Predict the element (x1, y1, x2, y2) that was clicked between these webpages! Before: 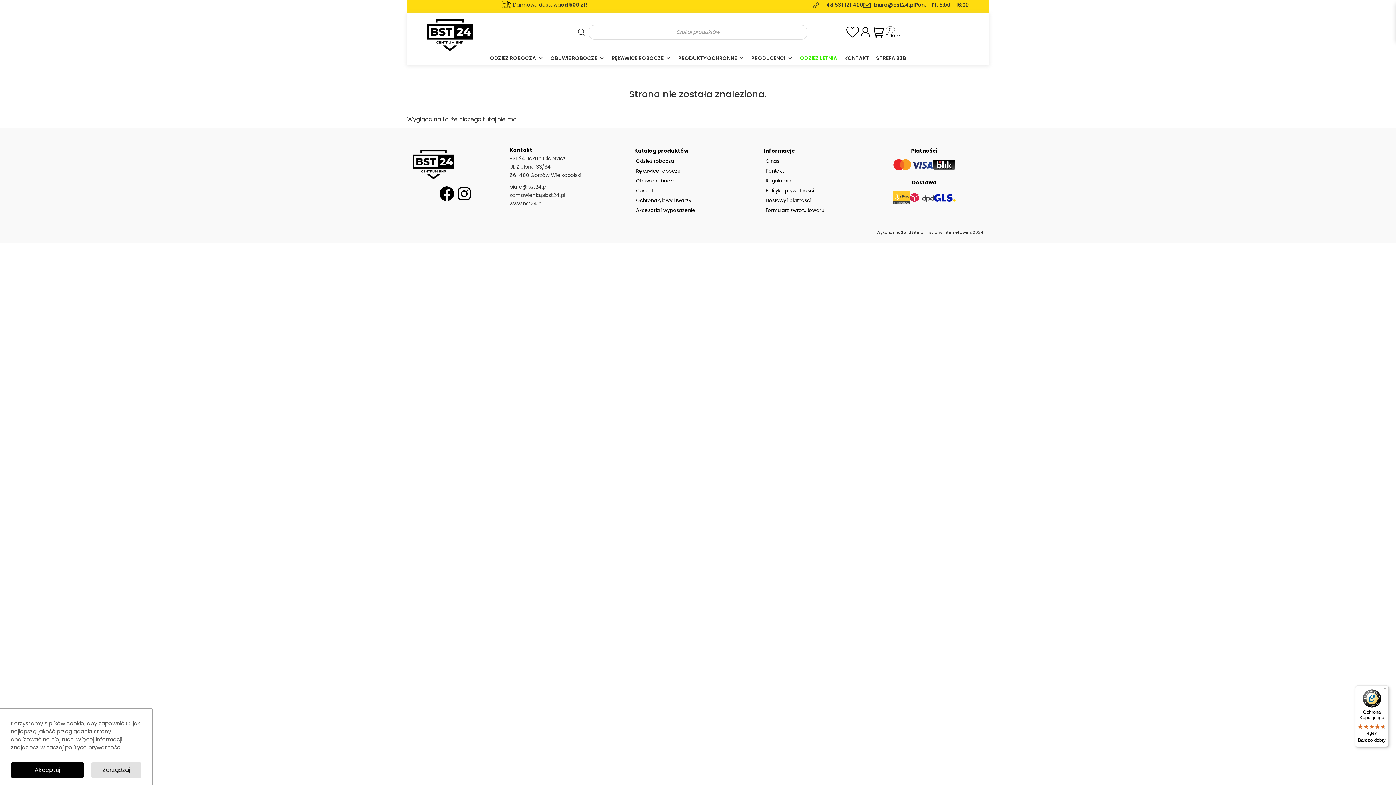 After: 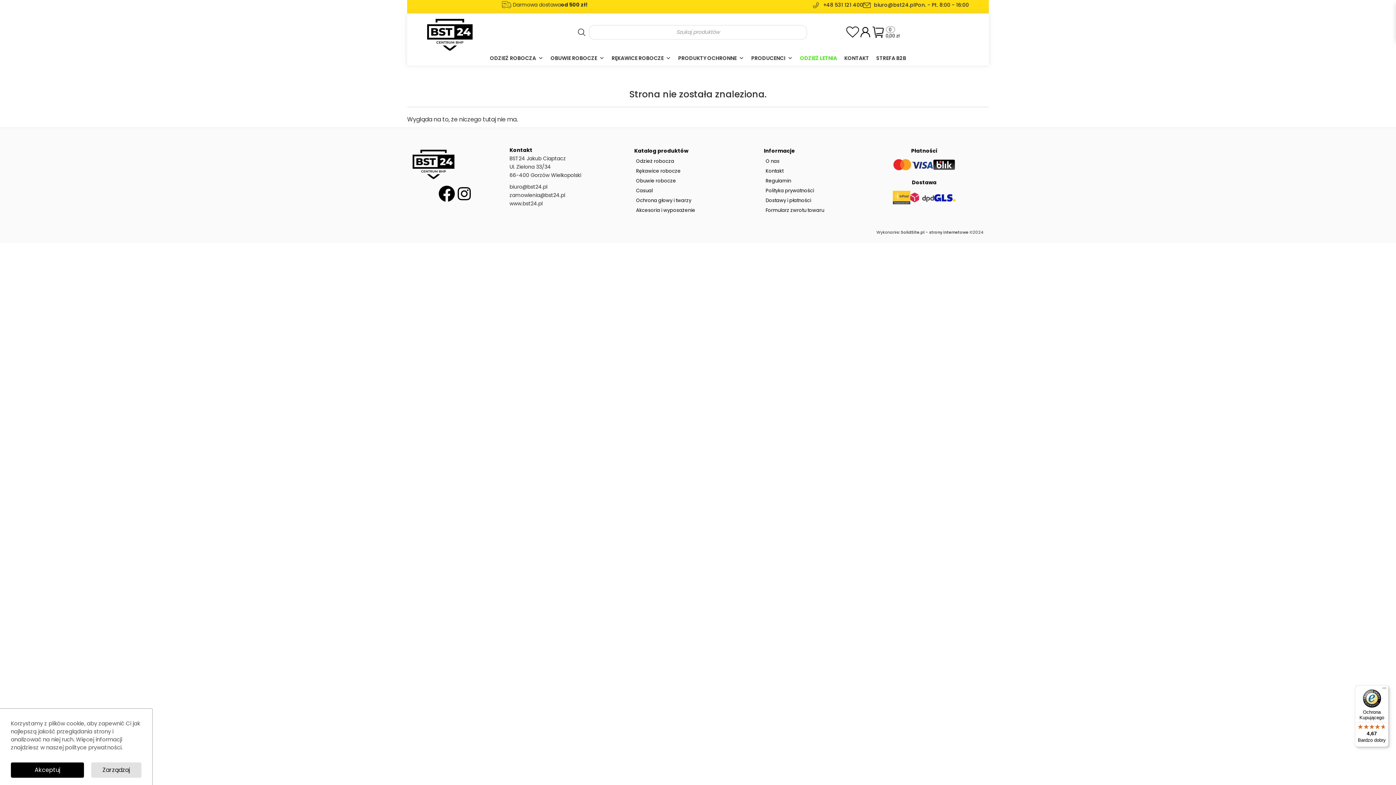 Action: label: Facebook bbox: (438, 184, 455, 202)